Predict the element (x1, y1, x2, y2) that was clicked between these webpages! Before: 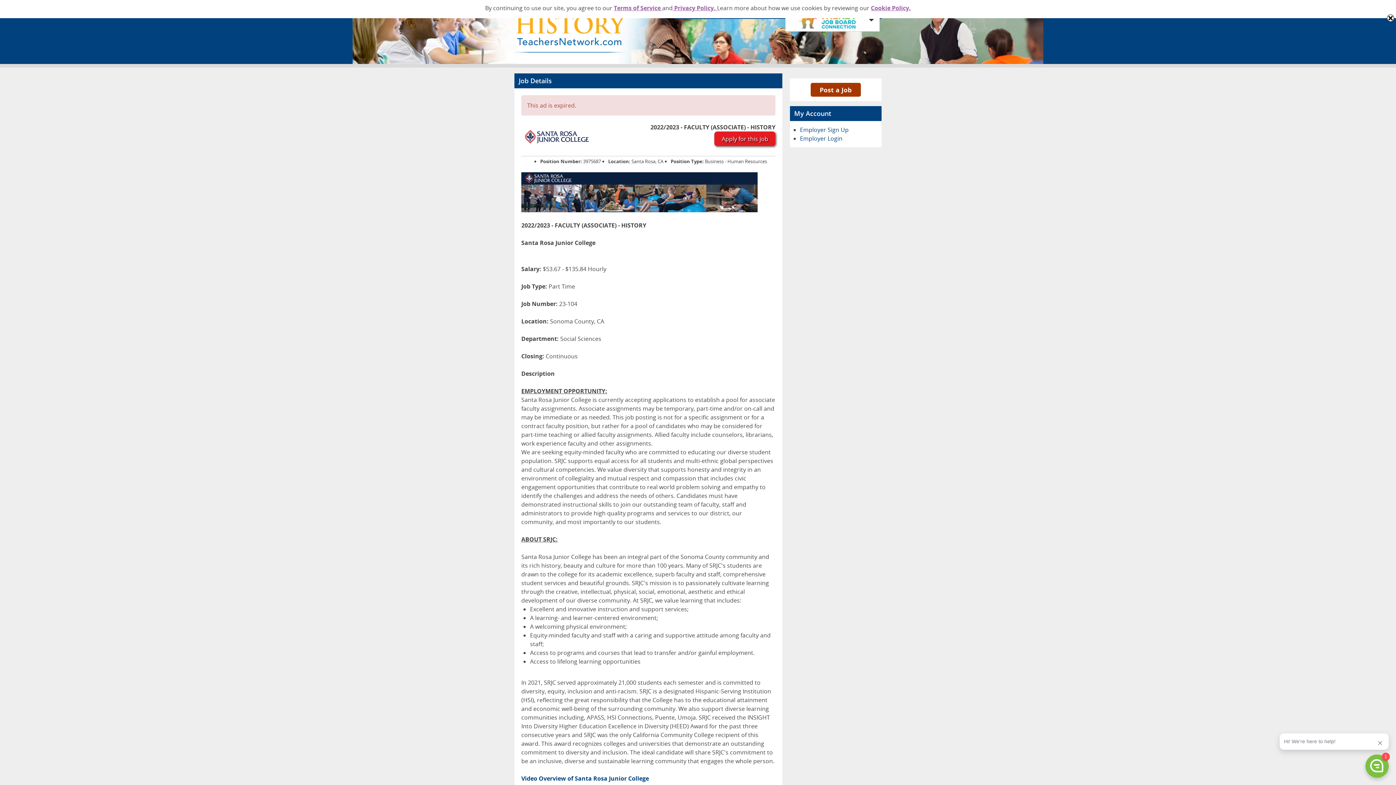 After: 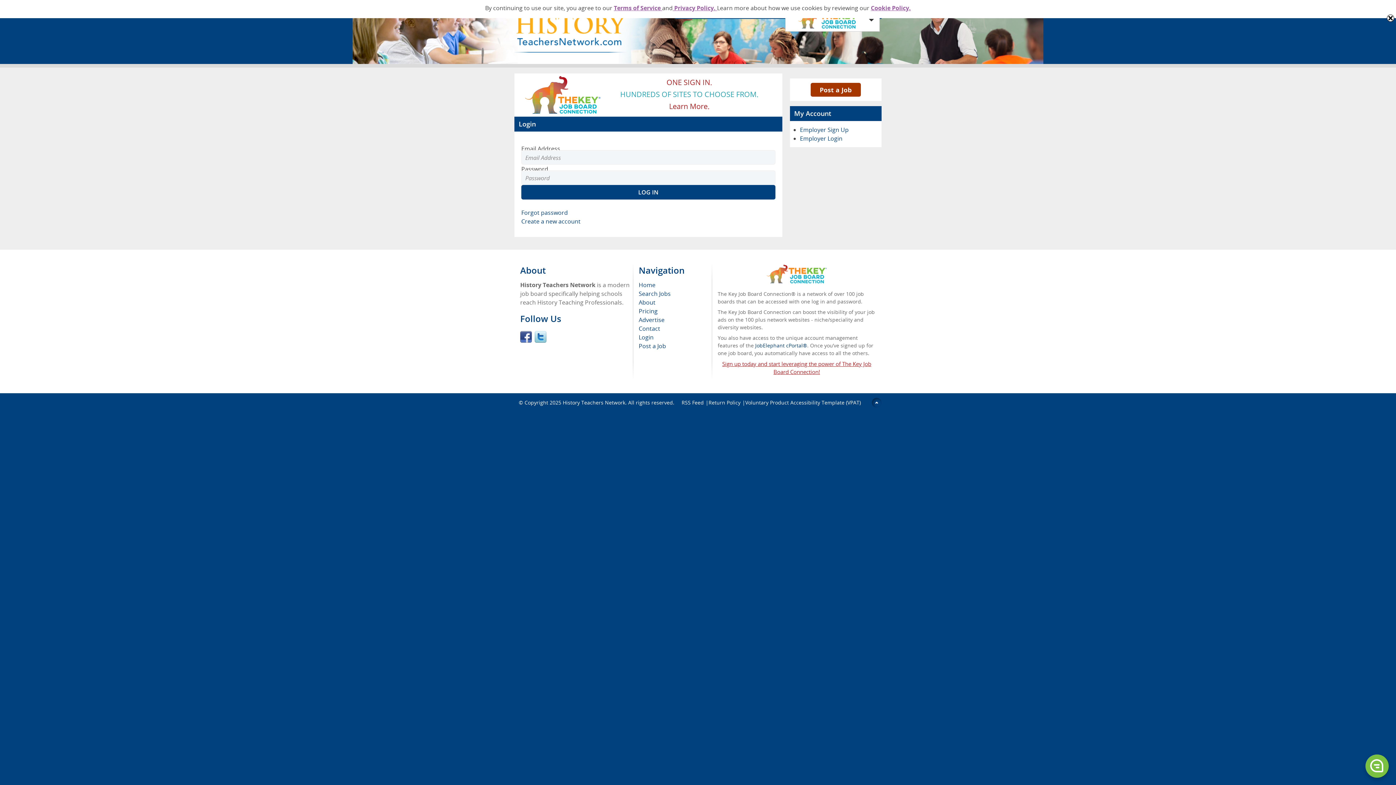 Action: label: Employer Login bbox: (800, 134, 842, 142)